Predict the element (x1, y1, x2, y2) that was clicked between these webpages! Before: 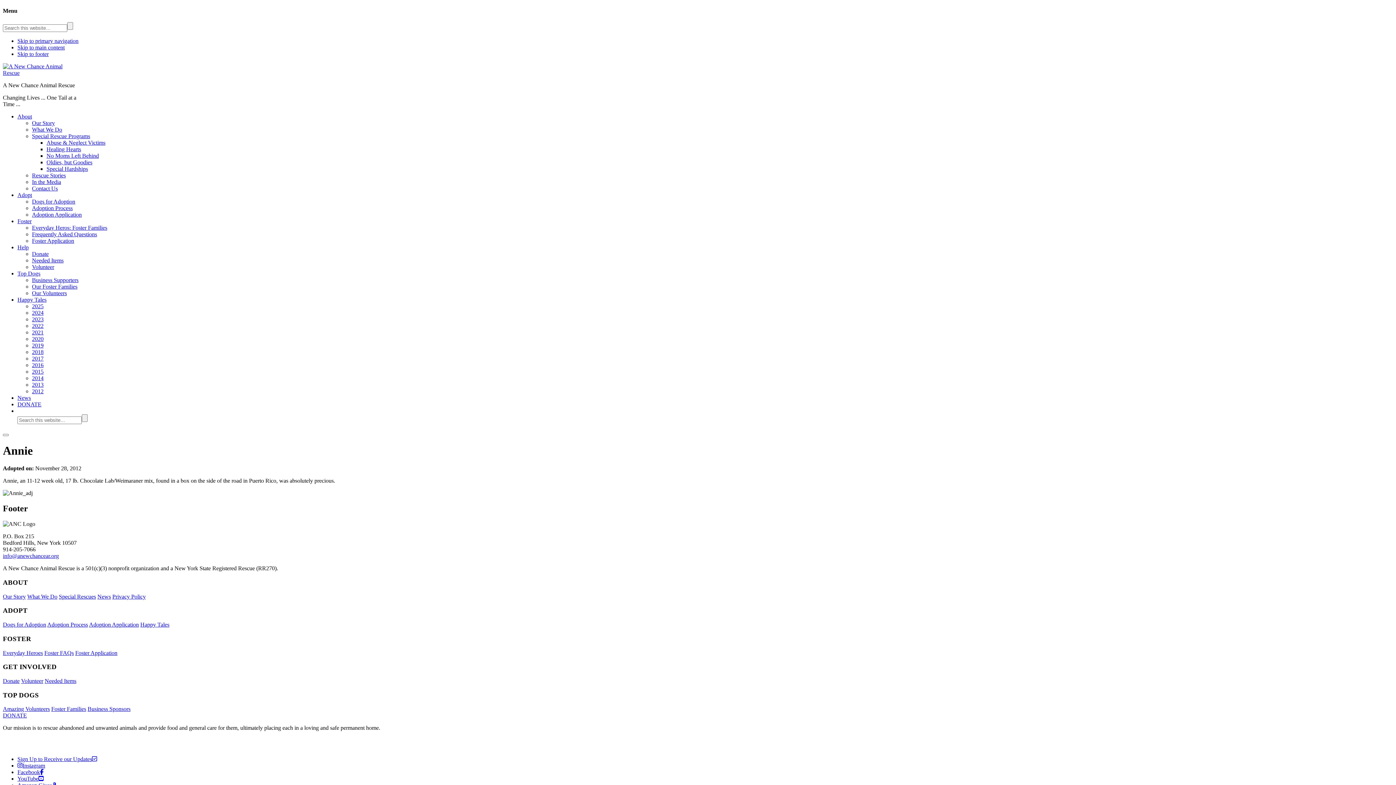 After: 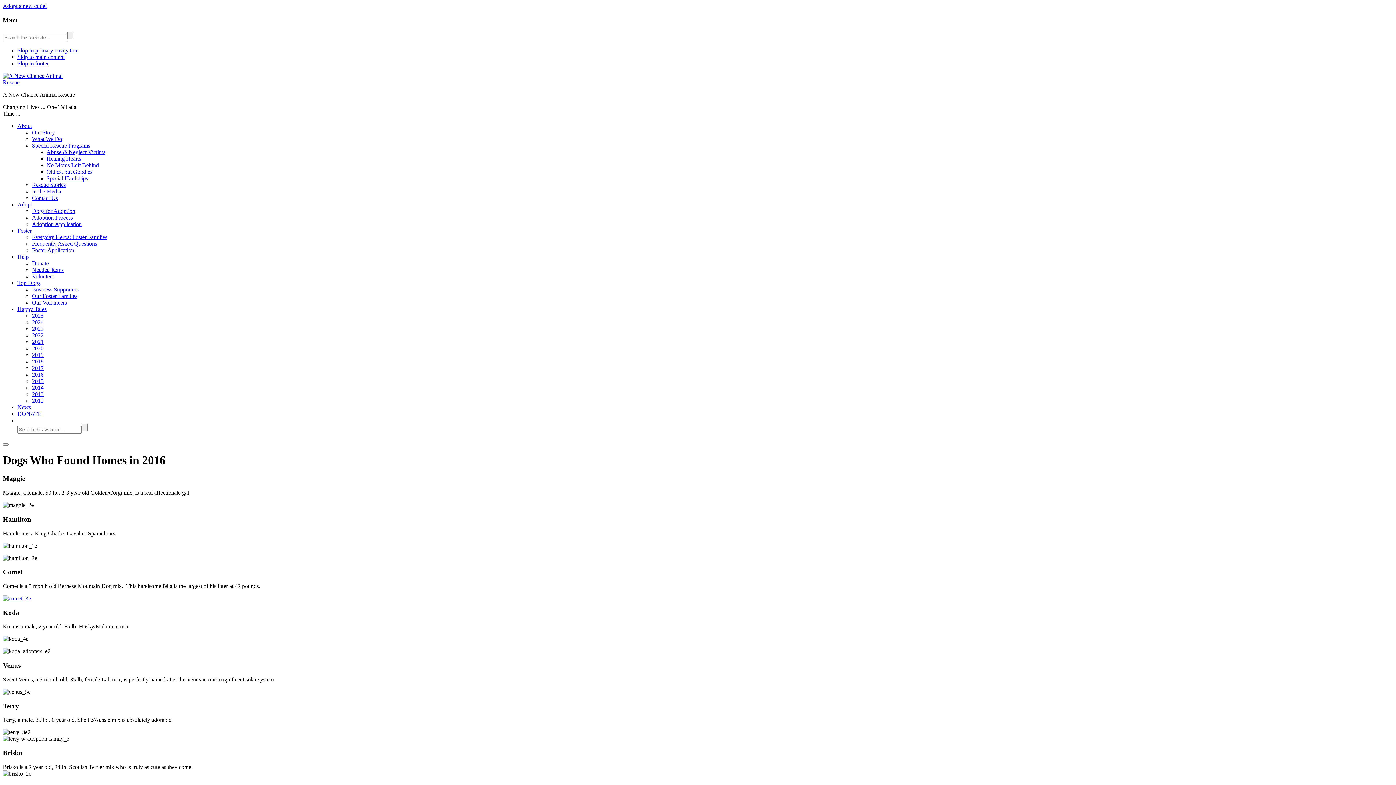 Action: label: 2016 bbox: (32, 362, 43, 368)